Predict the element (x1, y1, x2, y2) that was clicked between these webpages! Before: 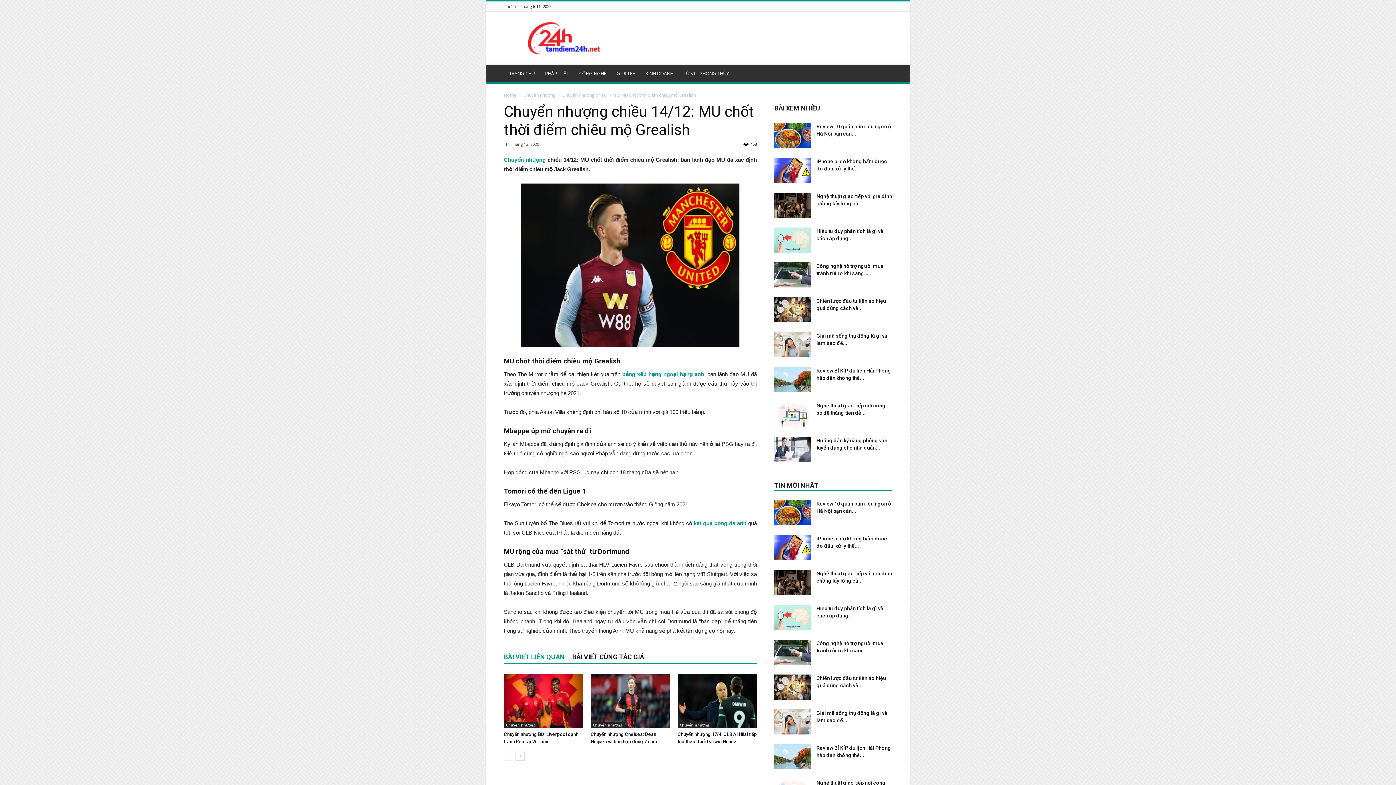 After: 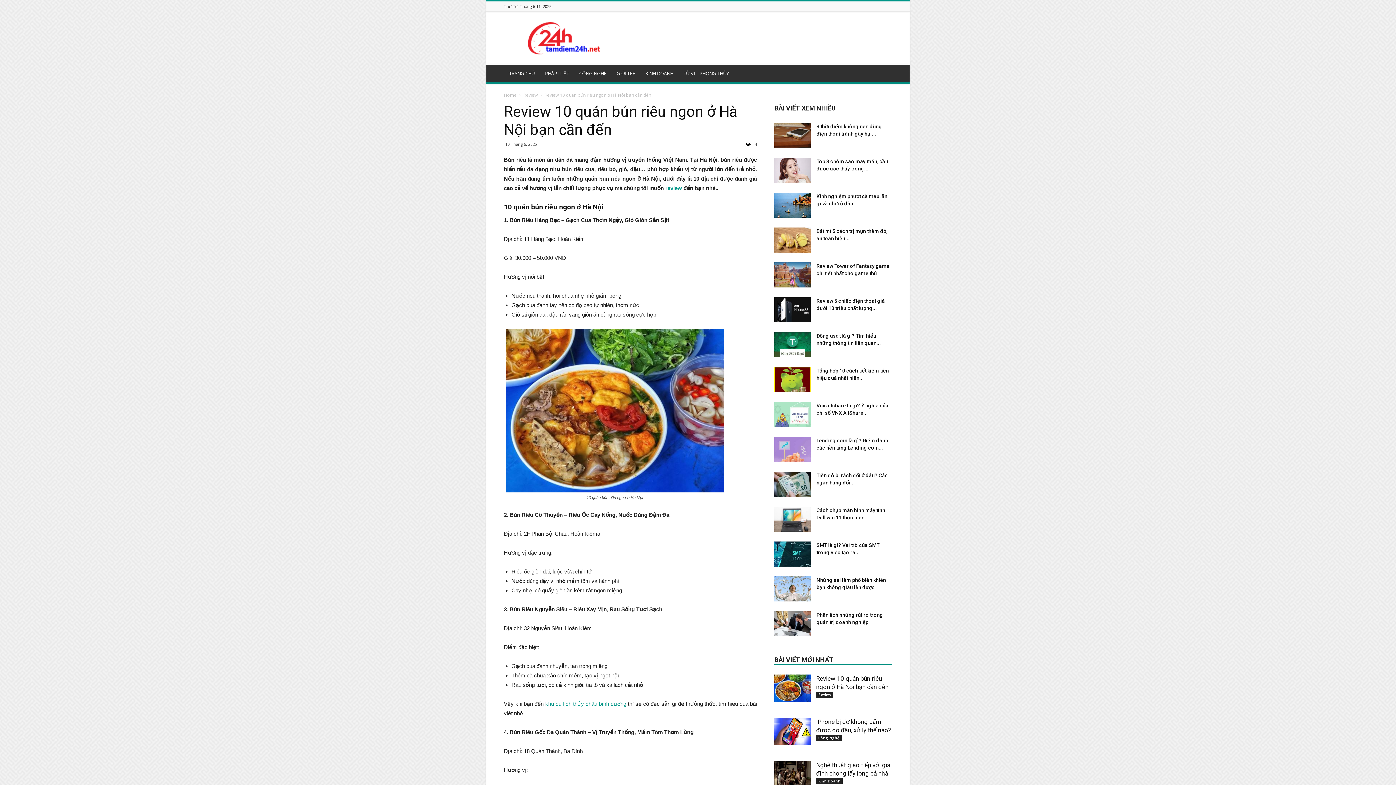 Action: bbox: (774, 500, 810, 525)